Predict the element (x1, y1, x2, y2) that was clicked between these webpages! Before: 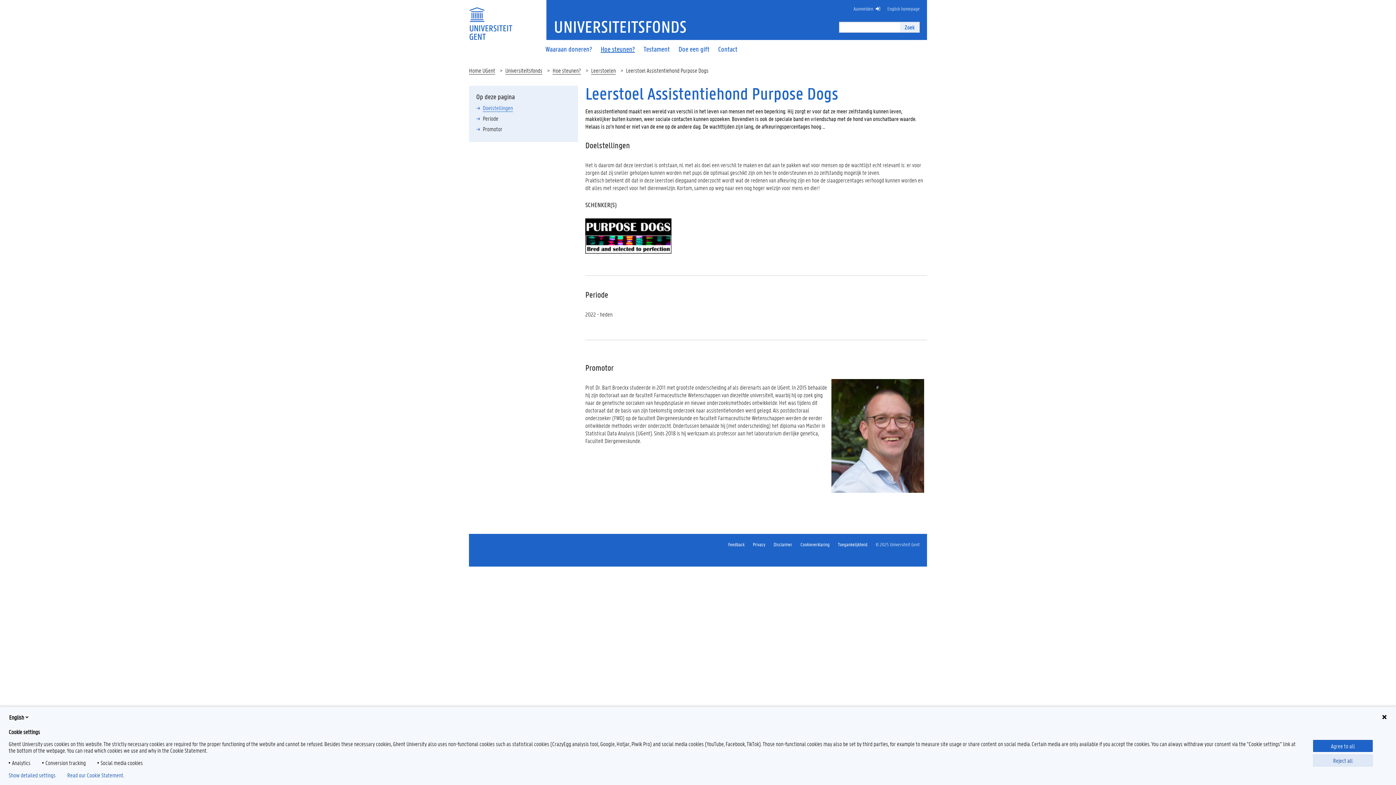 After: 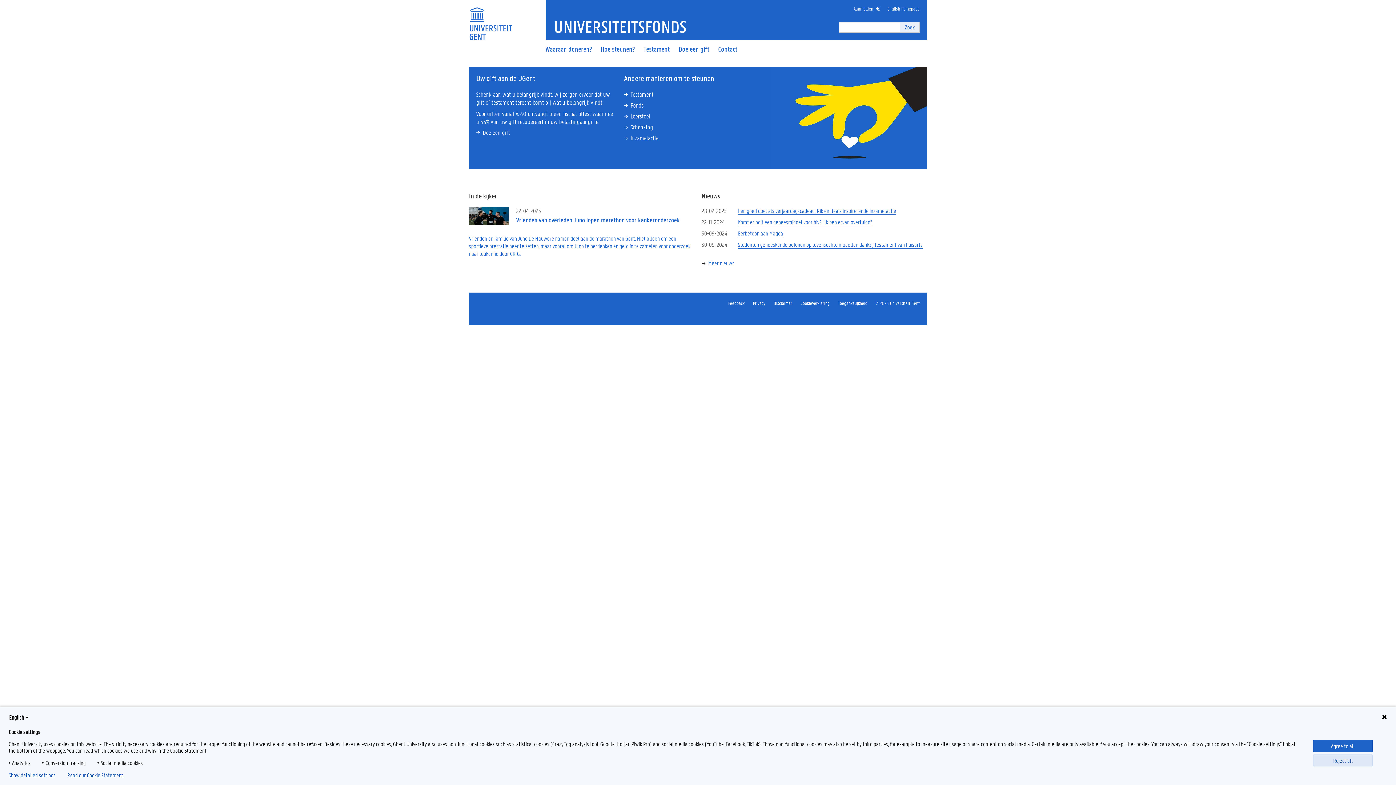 Action: bbox: (505, 66, 542, 74) label: Universiteitsfonds